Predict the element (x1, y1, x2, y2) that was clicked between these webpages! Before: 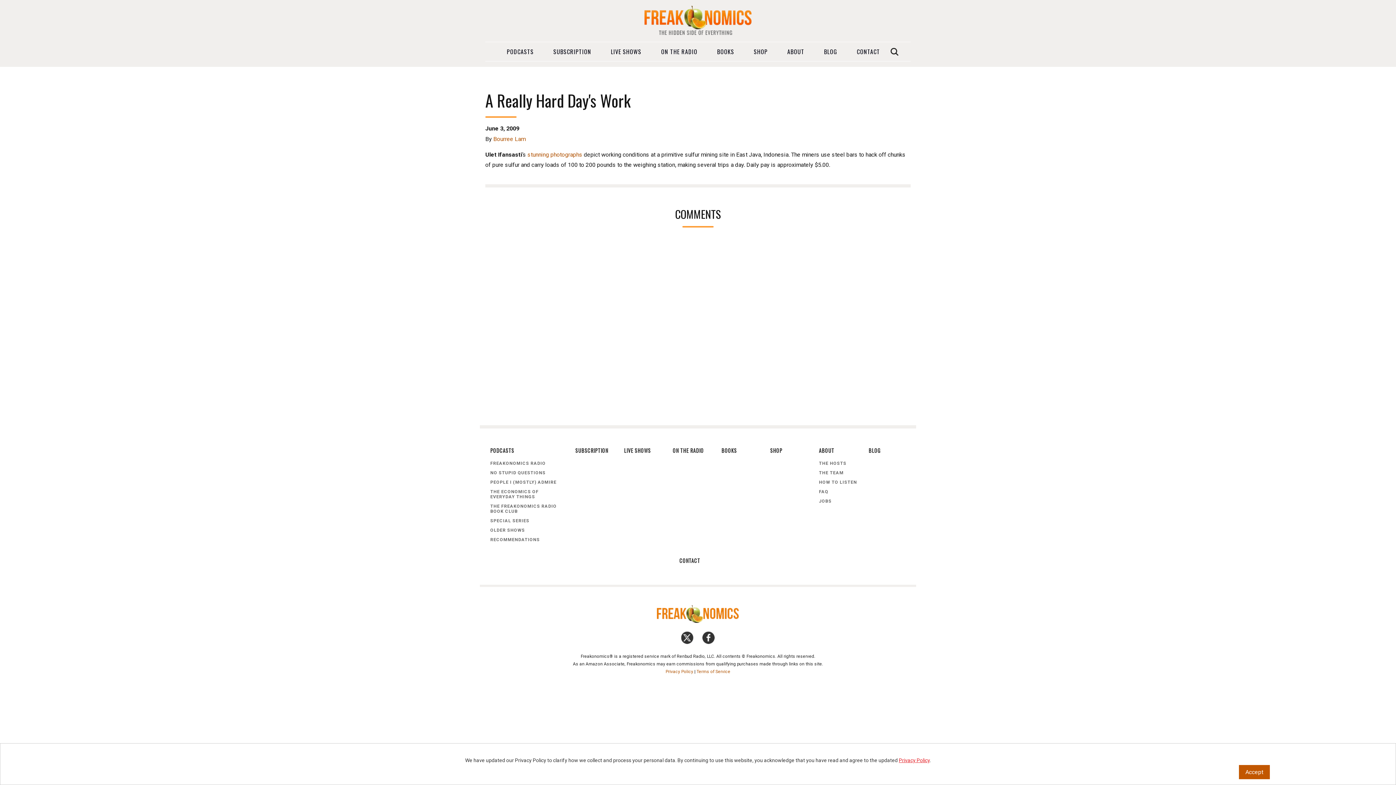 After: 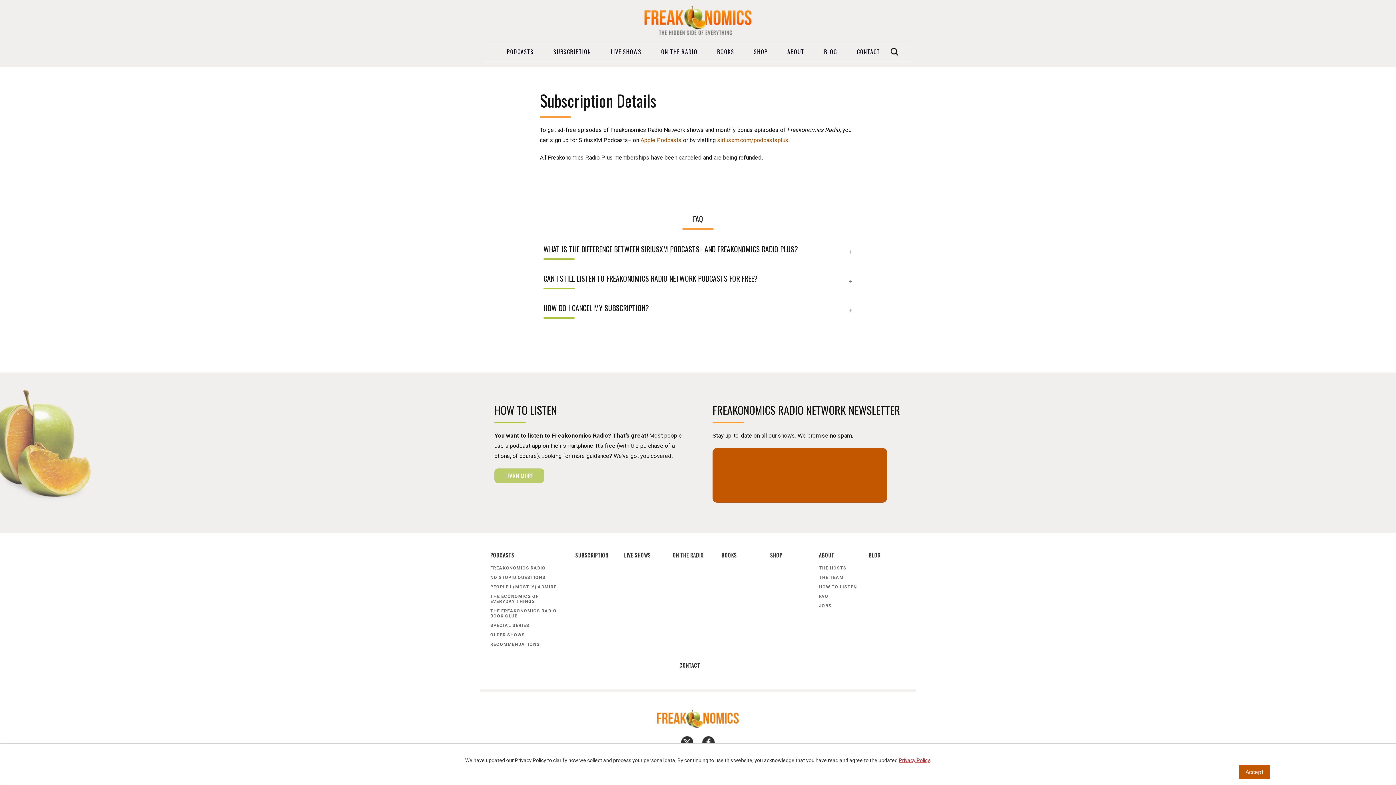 Action: label: SUBSCRIPTION bbox: (575, 444, 612, 458)